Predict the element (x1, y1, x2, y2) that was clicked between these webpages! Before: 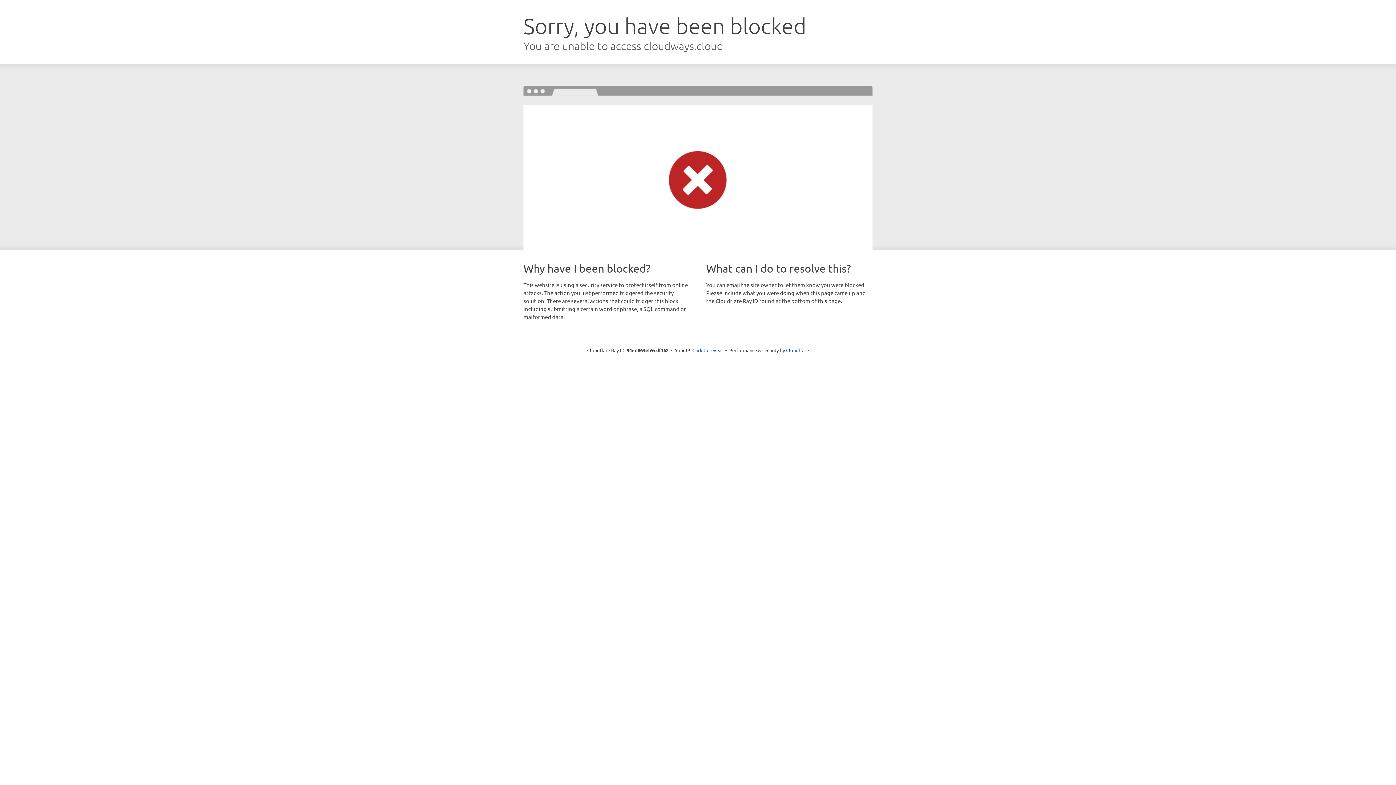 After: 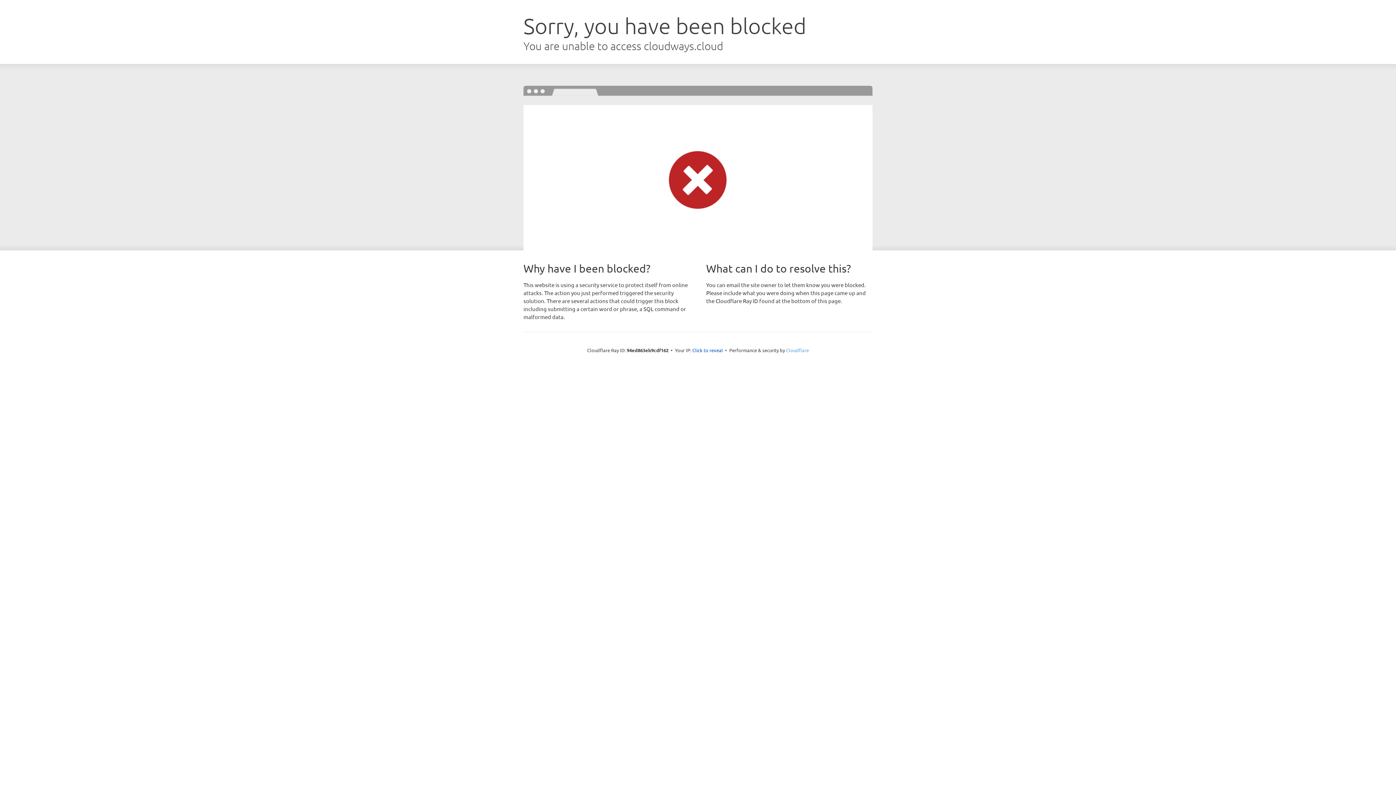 Action: bbox: (786, 347, 809, 353) label: Cloudflare